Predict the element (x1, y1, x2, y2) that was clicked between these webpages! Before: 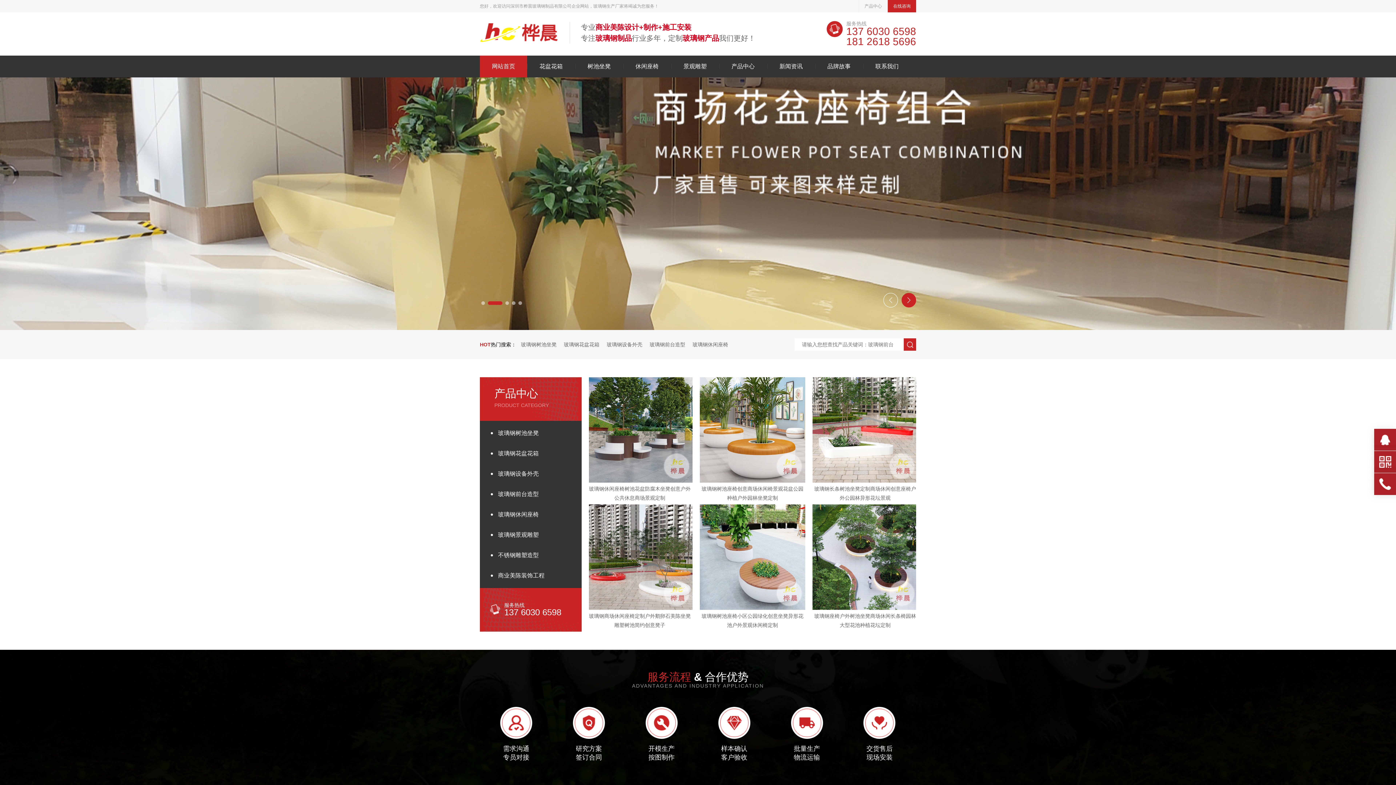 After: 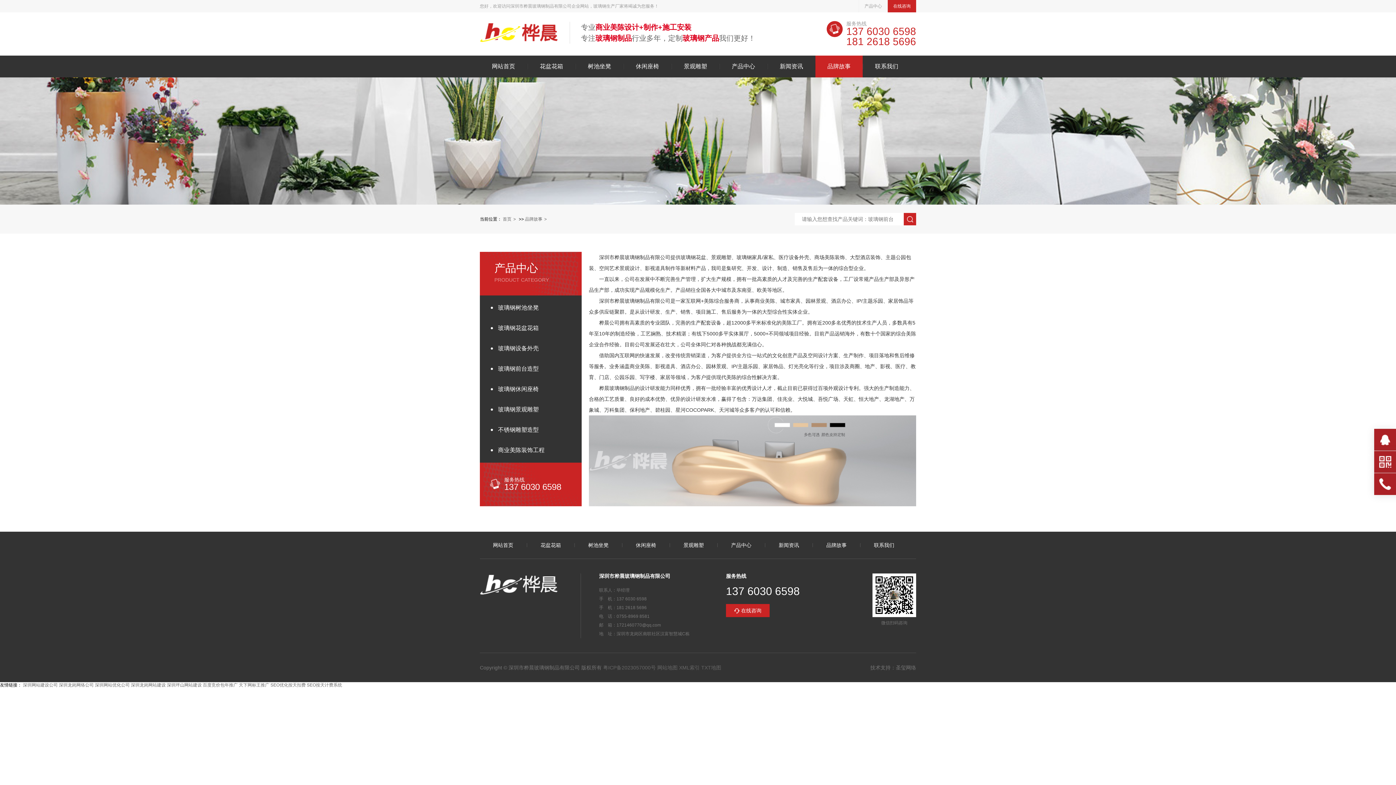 Action: label: 品牌故事 bbox: (815, 63, 863, 69)